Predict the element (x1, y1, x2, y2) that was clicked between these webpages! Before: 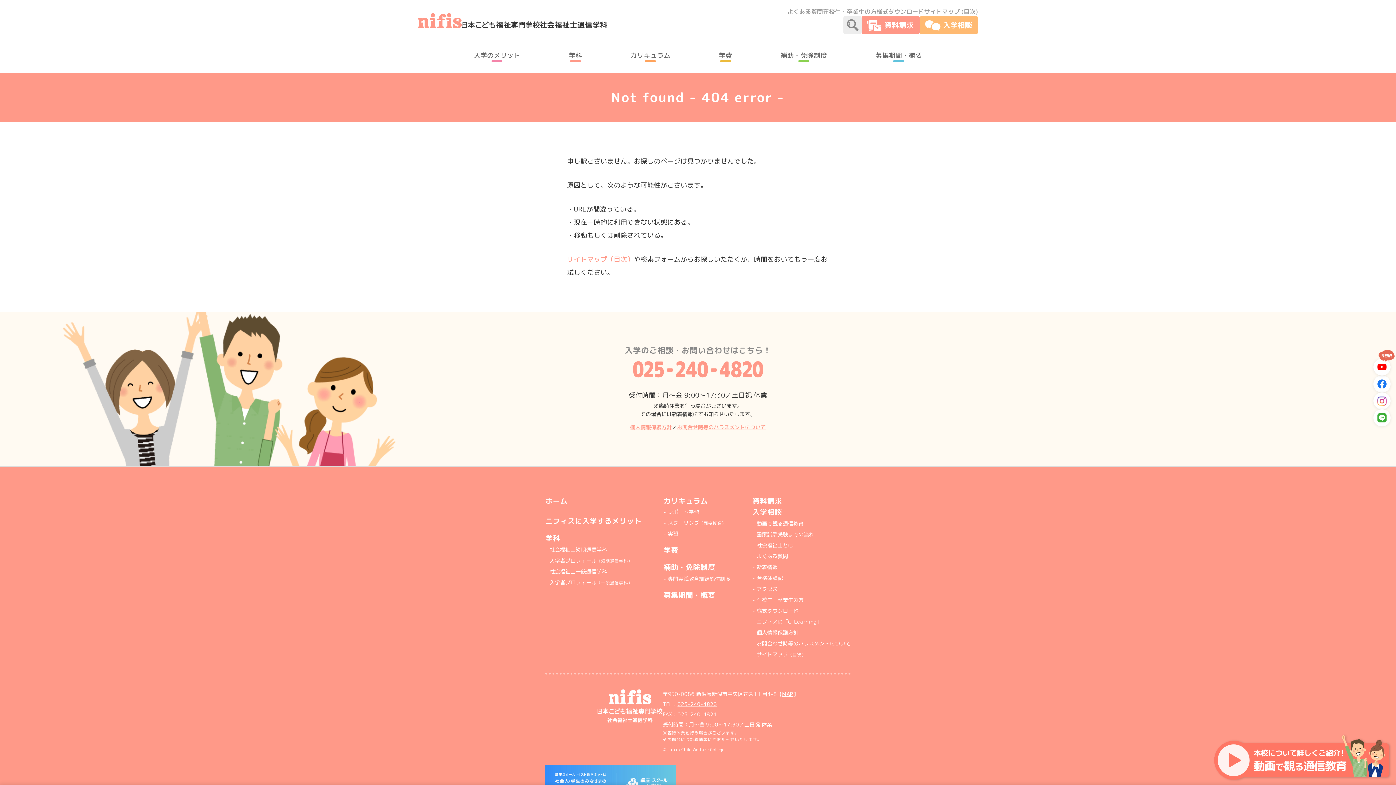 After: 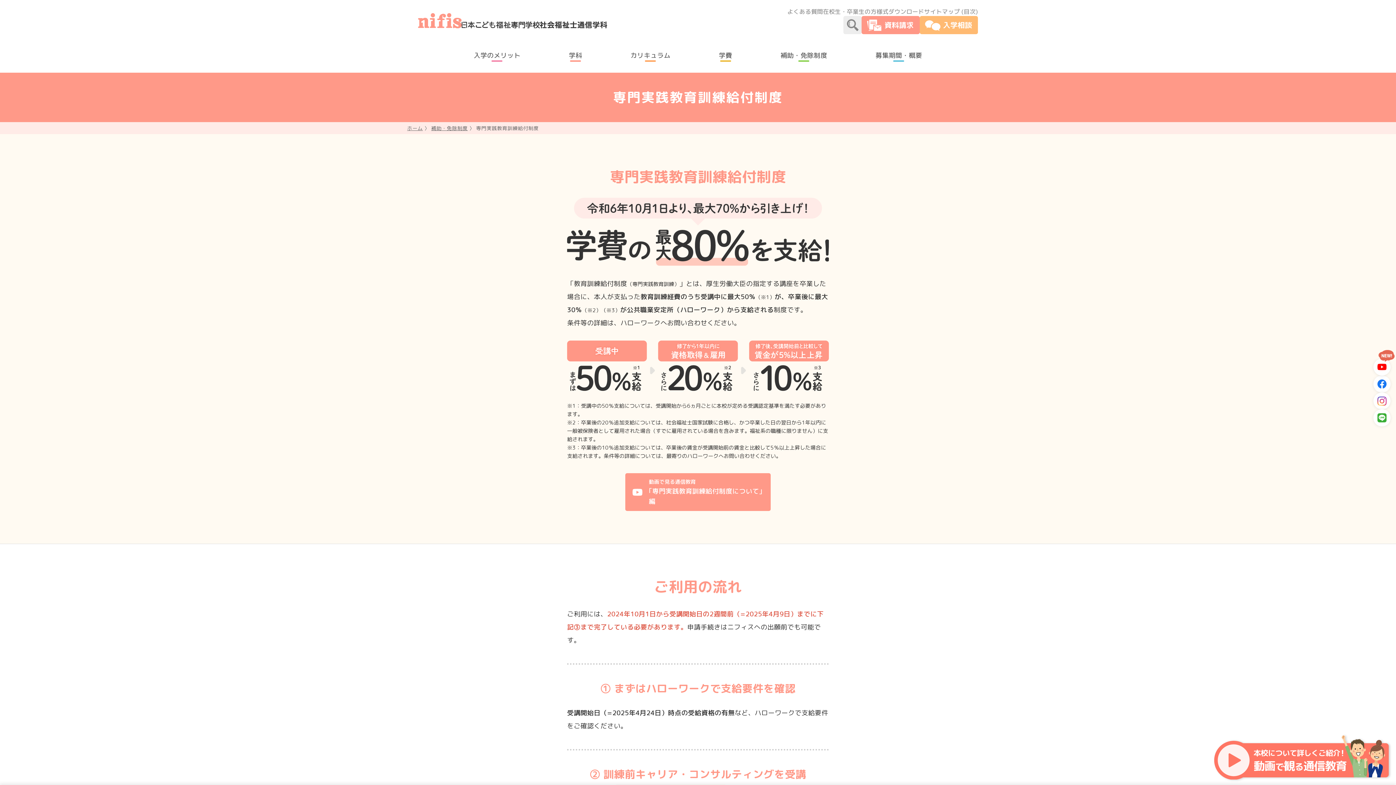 Action: bbox: (663, 575, 730, 583) label: 専門実践教育訓練給付制度